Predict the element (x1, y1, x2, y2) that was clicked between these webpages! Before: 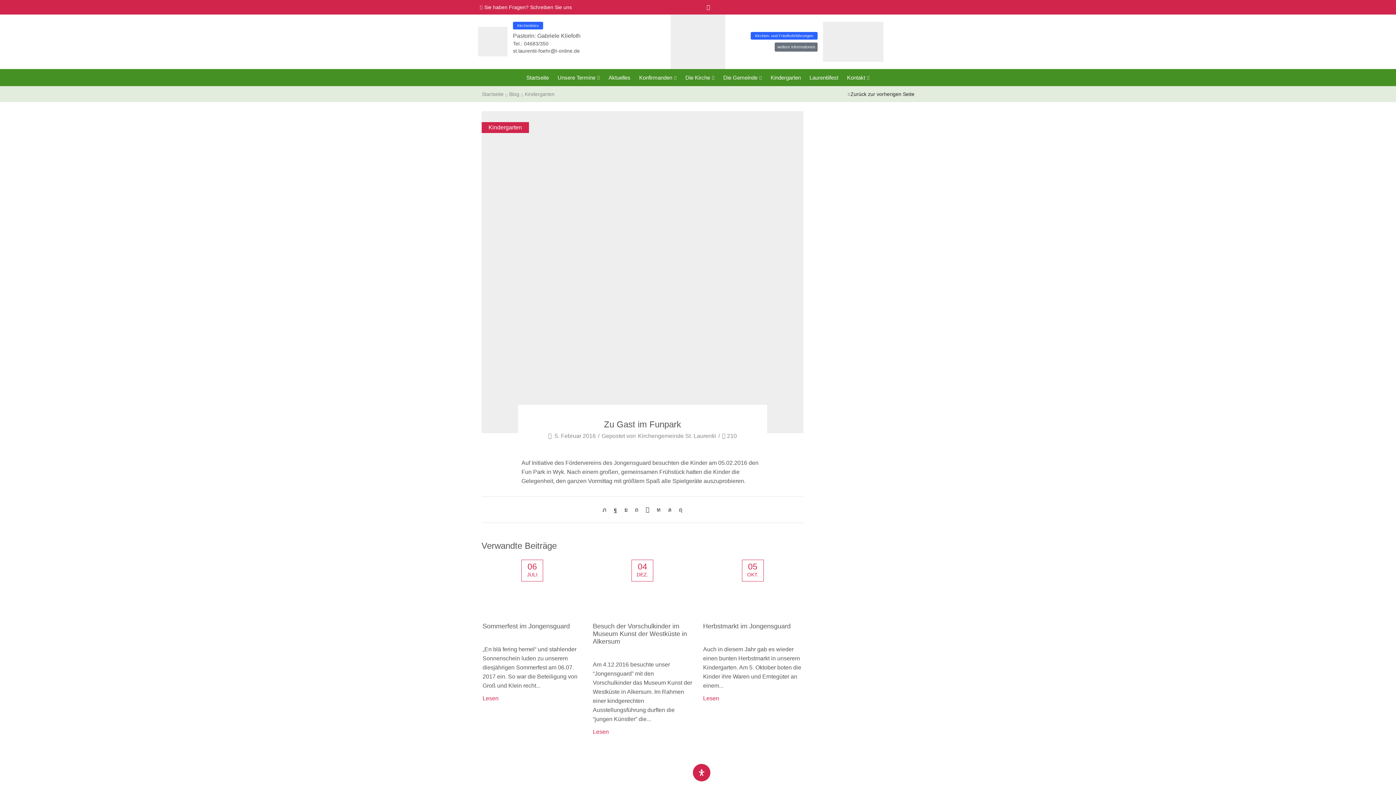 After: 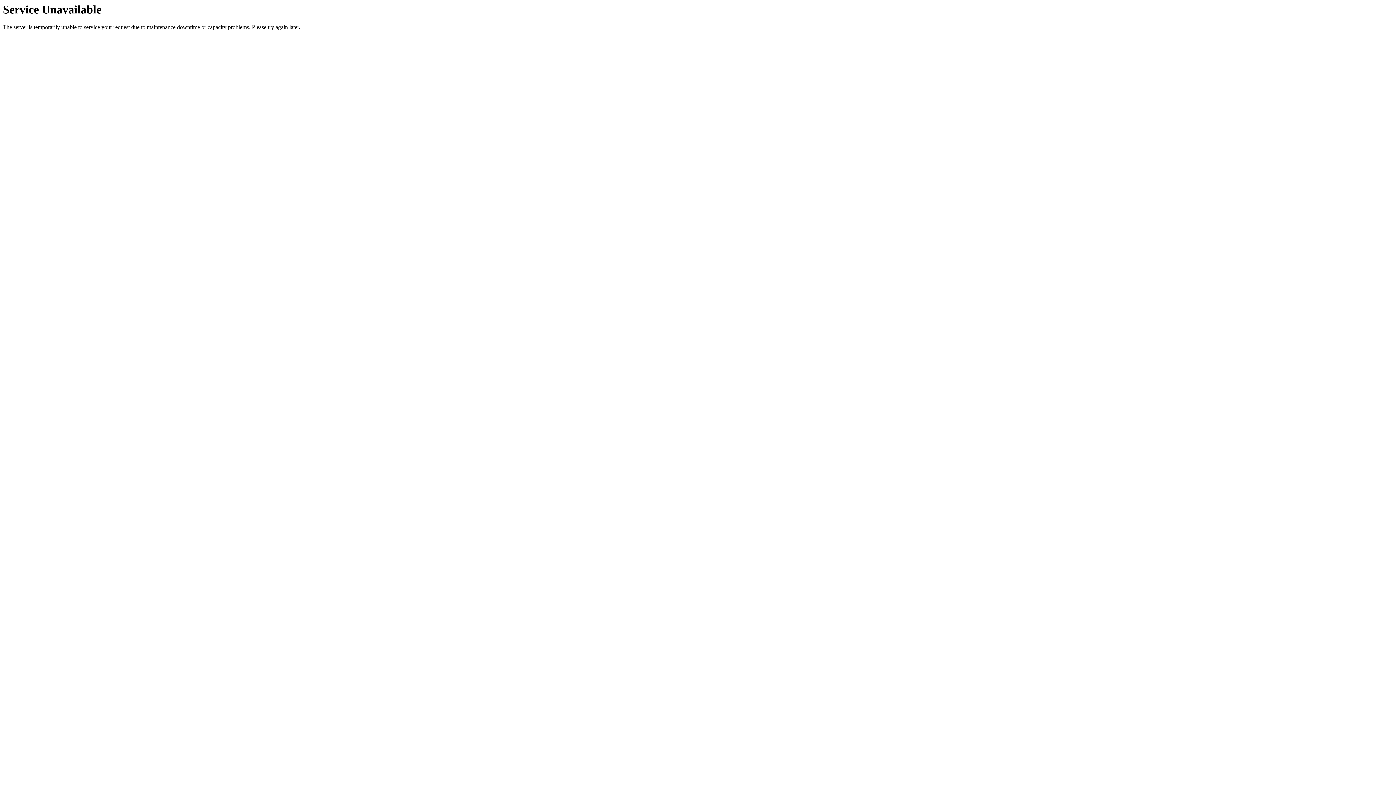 Action: label: Besuch der Vorschulkinder im Museum Kunst der Westküste in Alkersum bbox: (592, 622, 687, 645)